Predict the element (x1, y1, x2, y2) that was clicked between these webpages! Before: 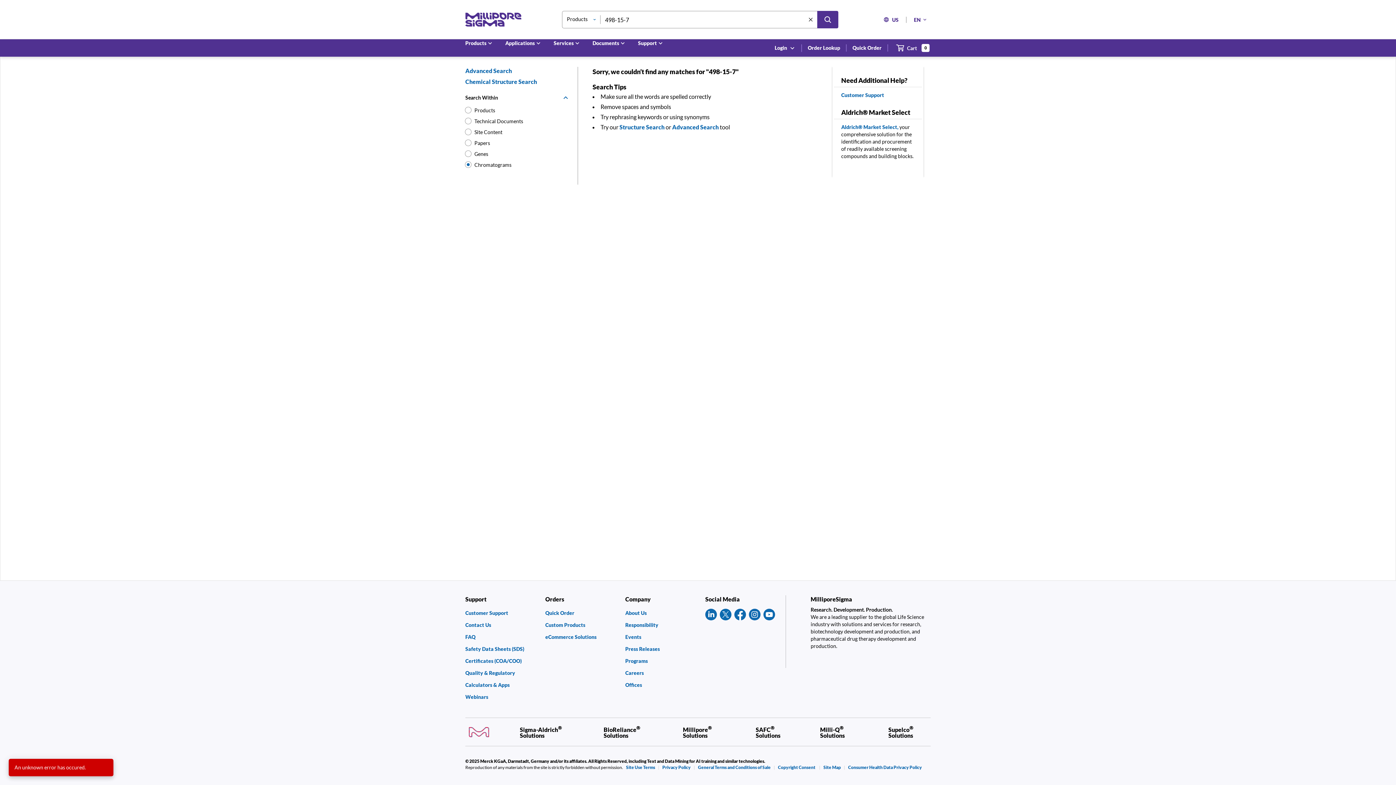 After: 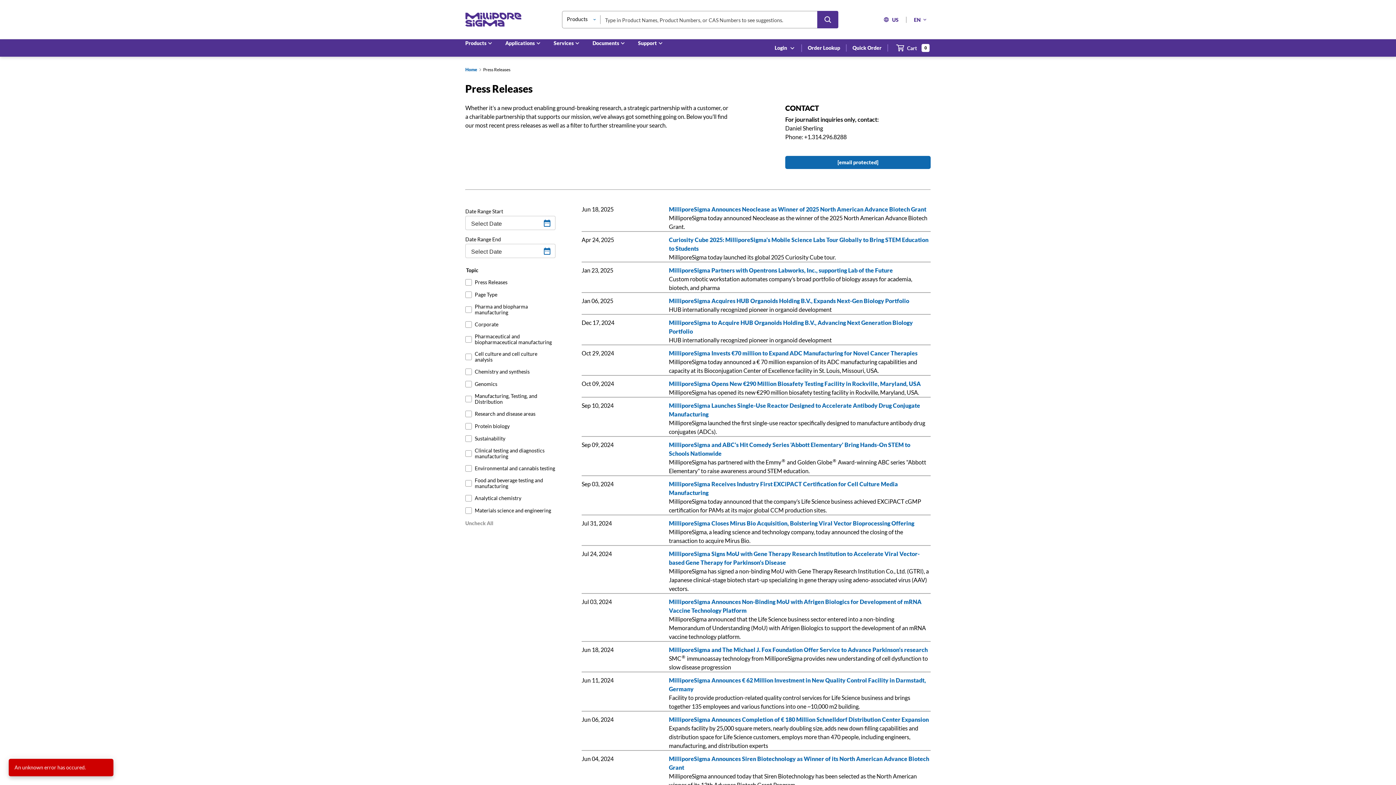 Action: bbox: (625, 646, 698, 651) label: Press Releases